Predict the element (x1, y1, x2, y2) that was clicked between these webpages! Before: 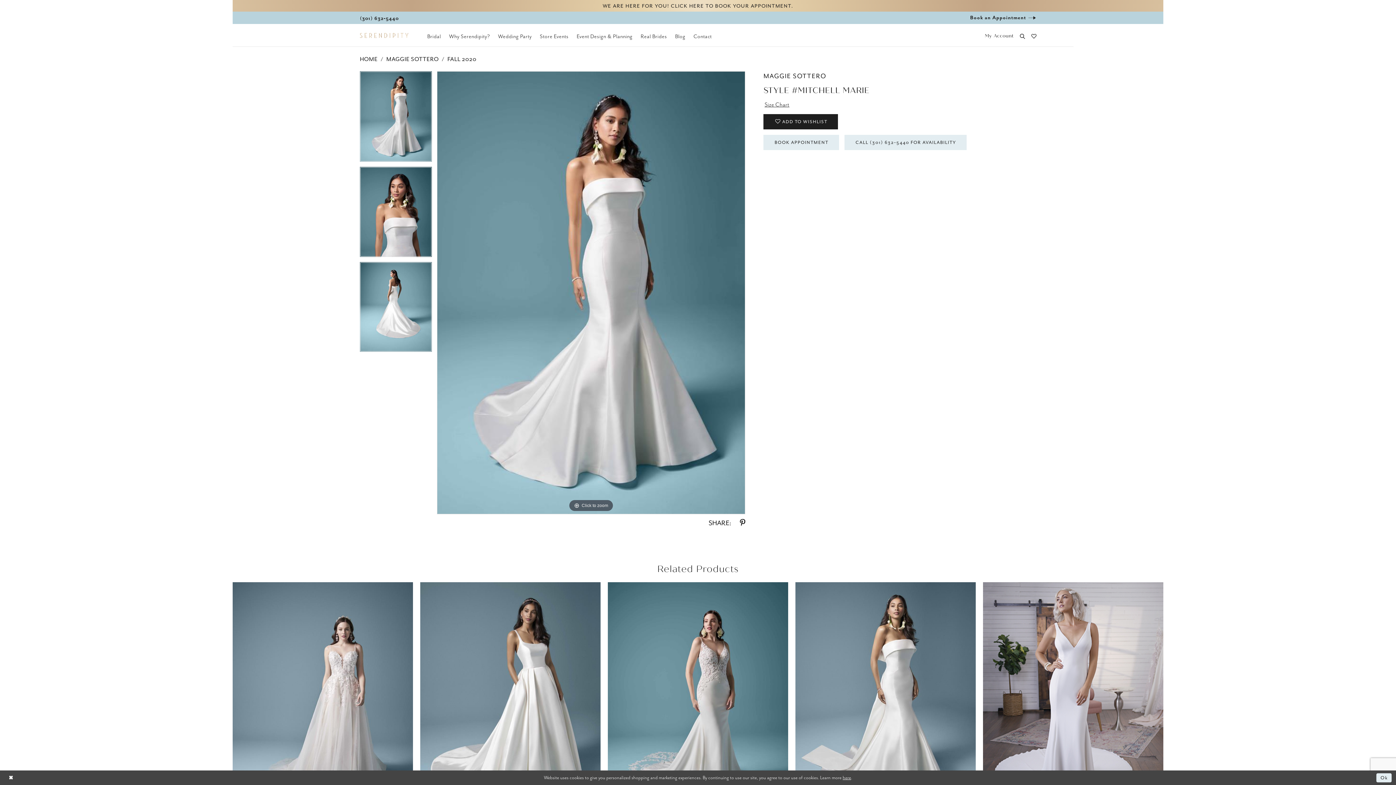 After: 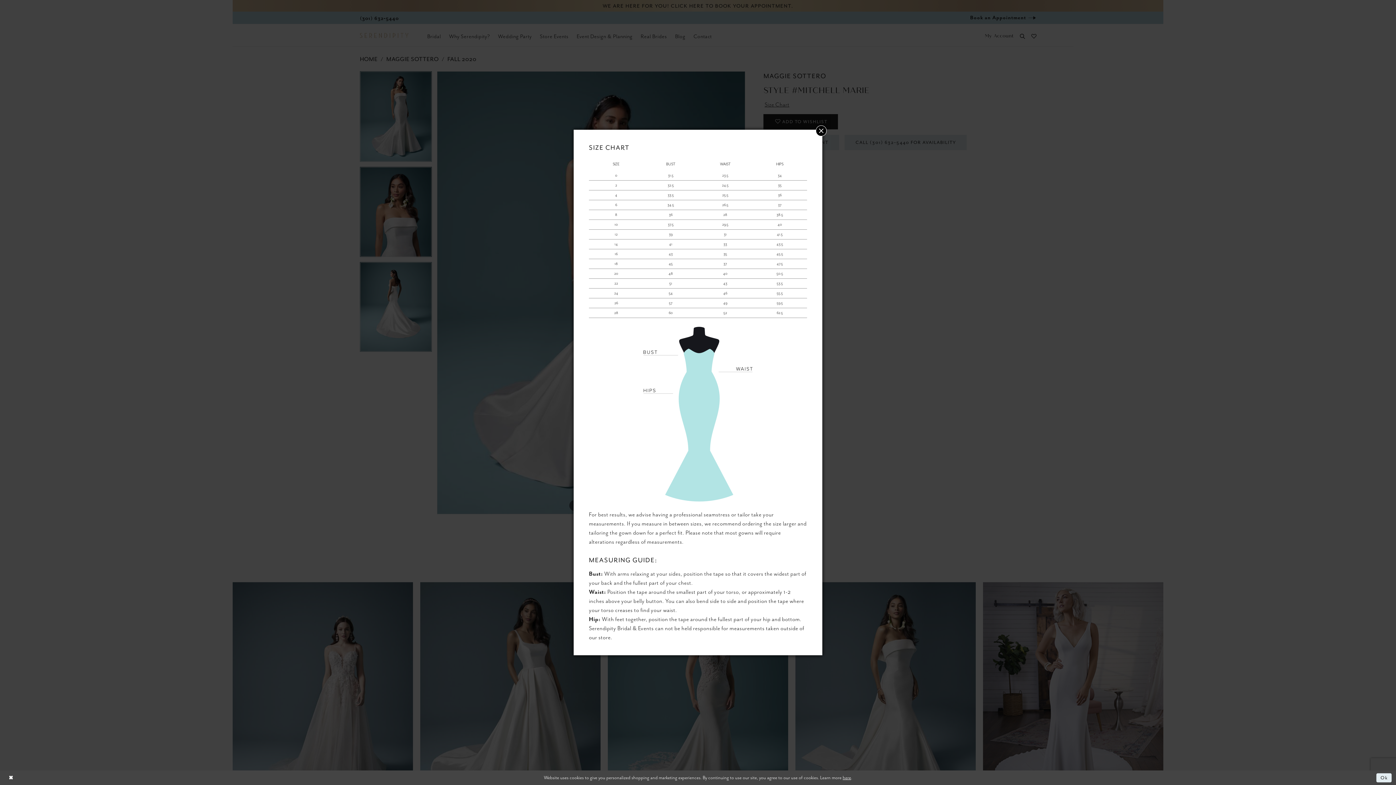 Action: label: Size Chart bbox: (763, 100, 790, 109)